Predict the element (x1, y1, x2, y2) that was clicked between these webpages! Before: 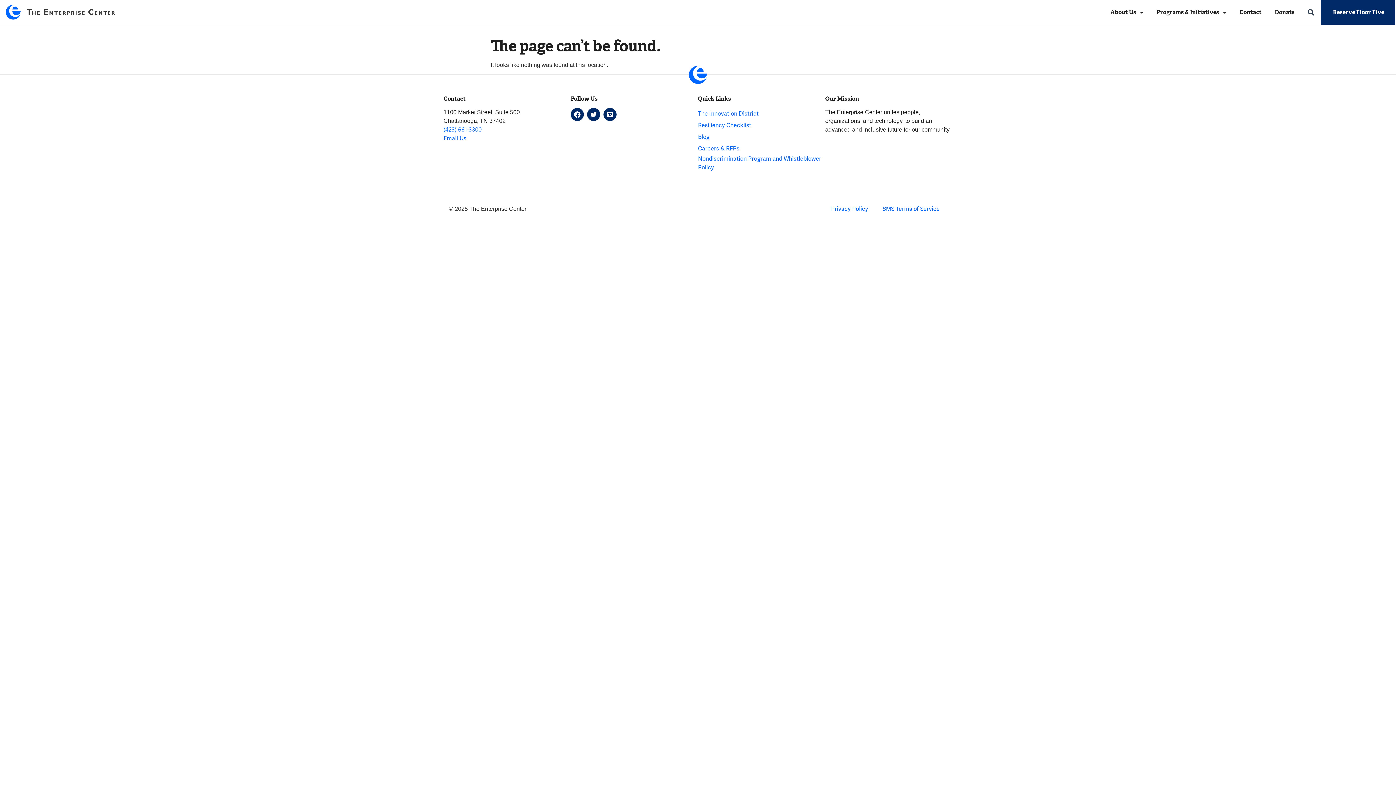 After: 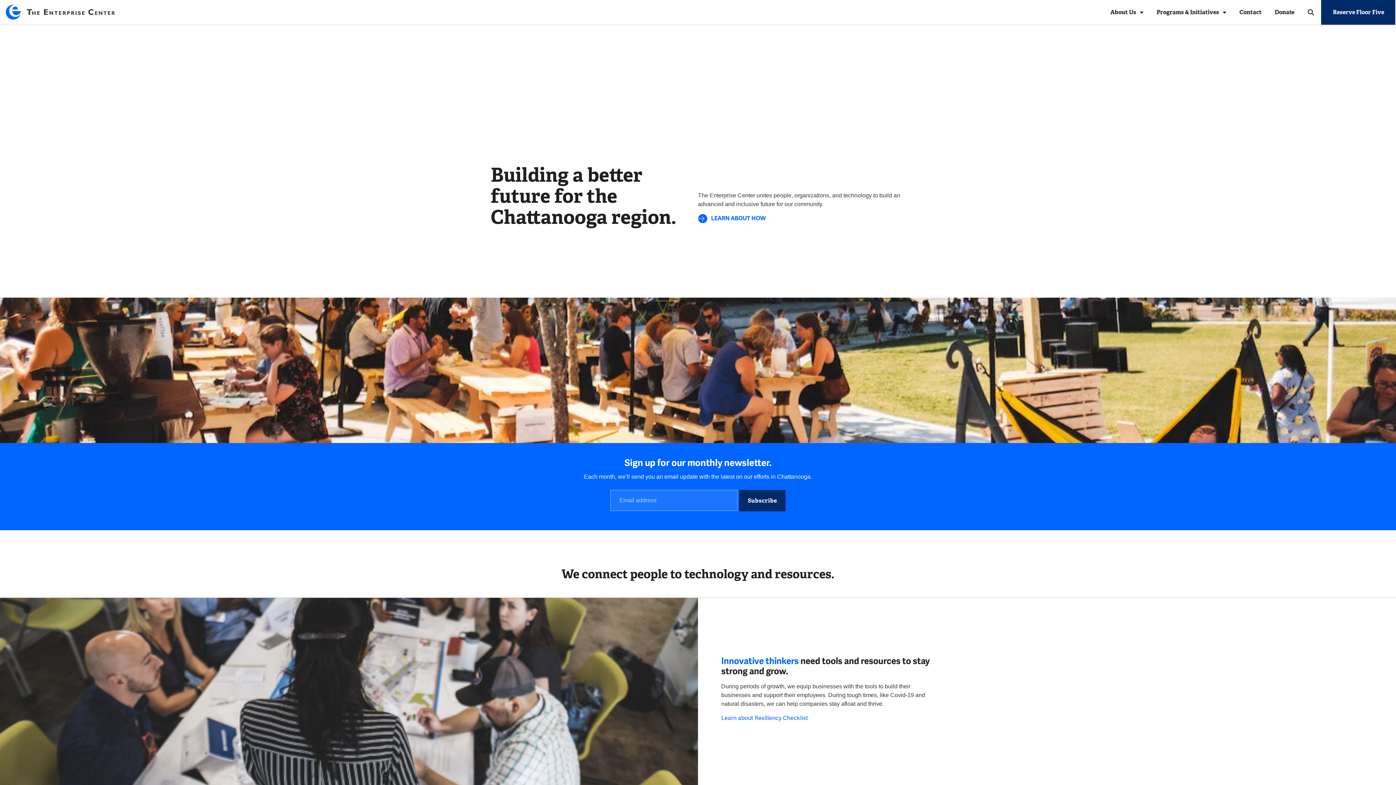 Action: bbox: (5, 0, 114, 24)